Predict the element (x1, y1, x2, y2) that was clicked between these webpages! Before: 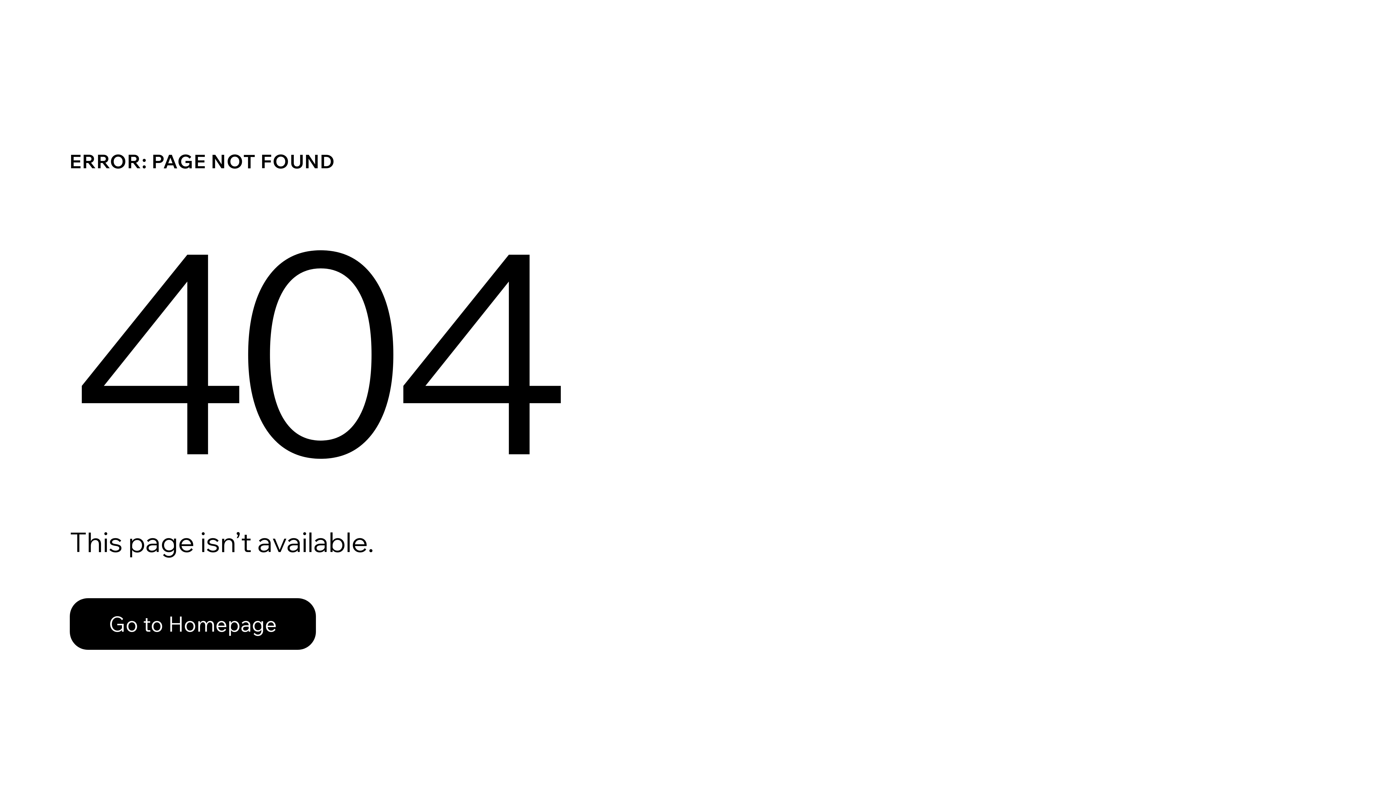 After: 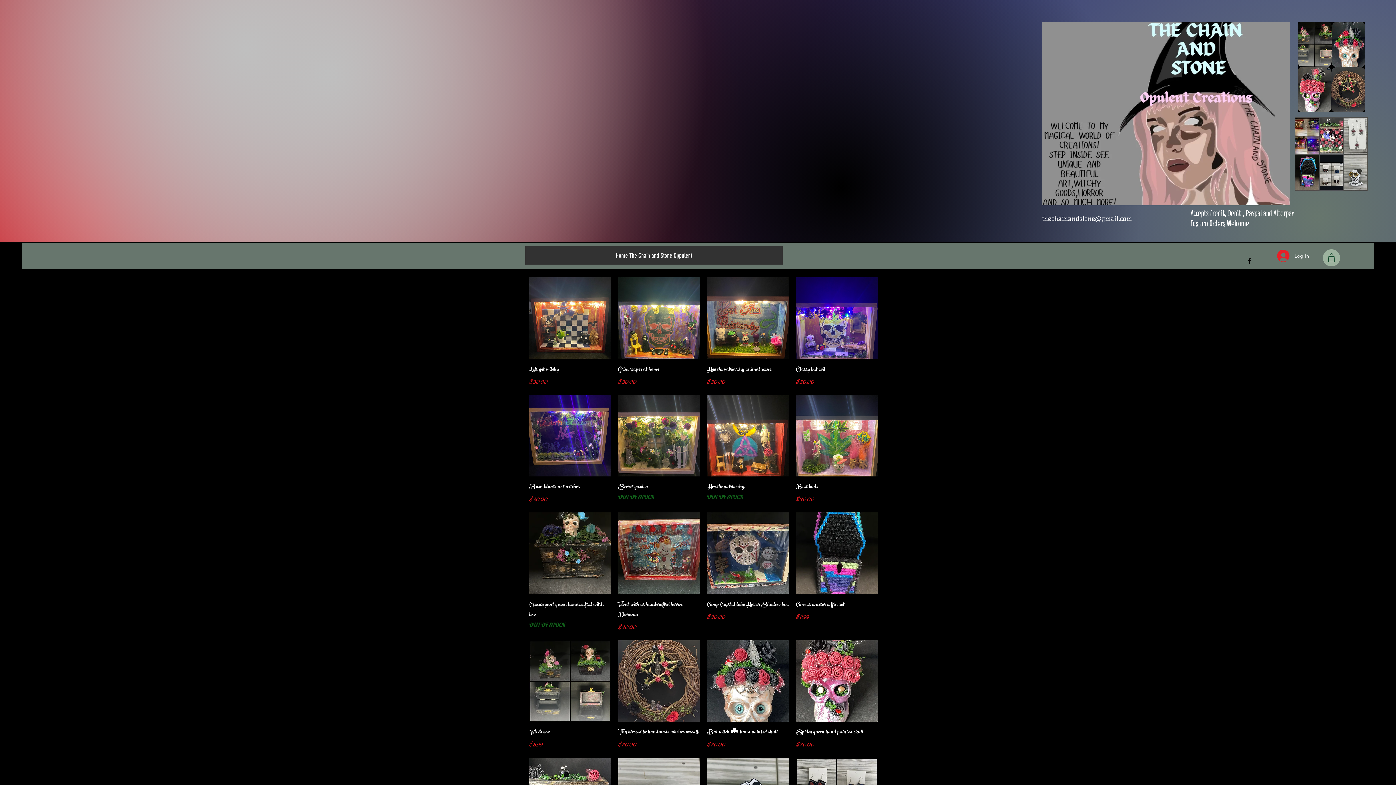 Action: bbox: (69, 598, 316, 650) label: Go to Homepage